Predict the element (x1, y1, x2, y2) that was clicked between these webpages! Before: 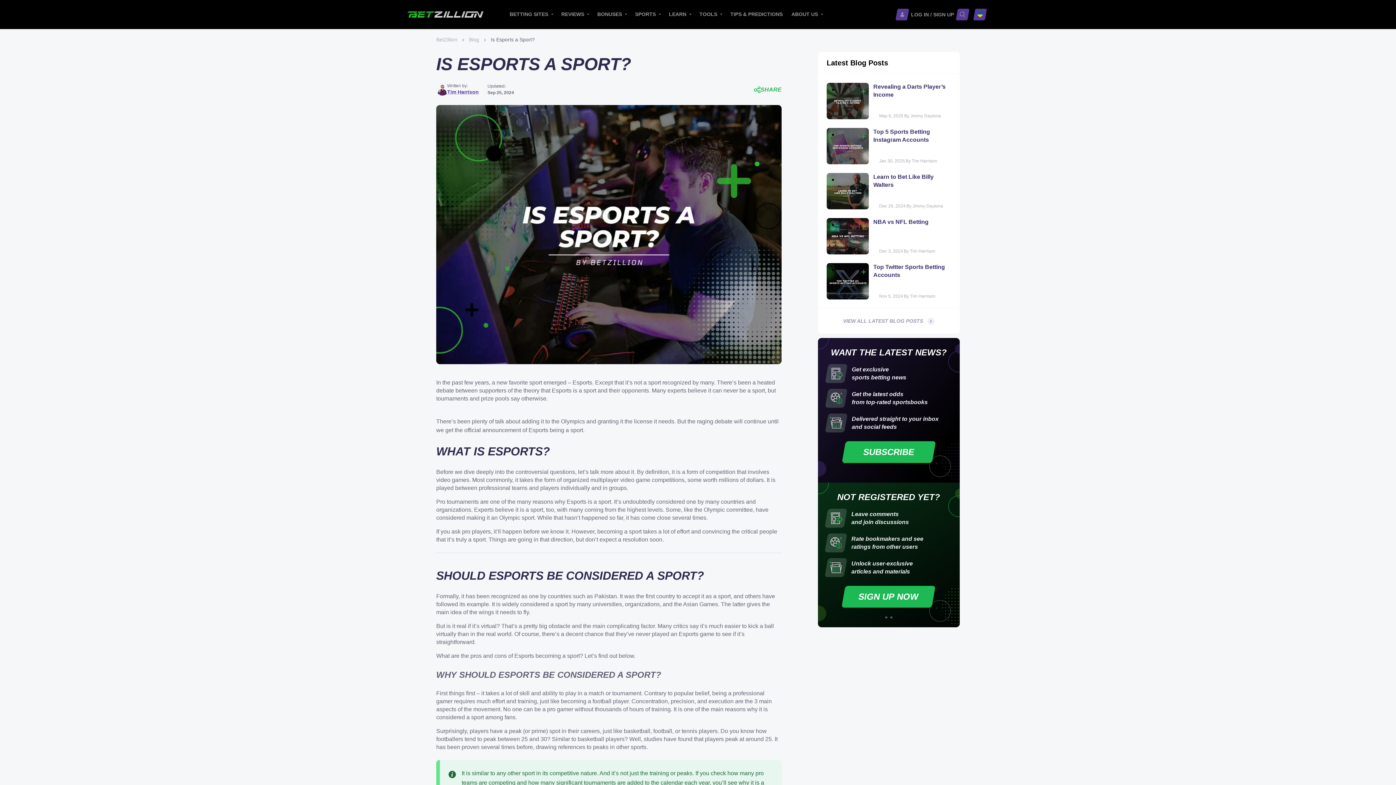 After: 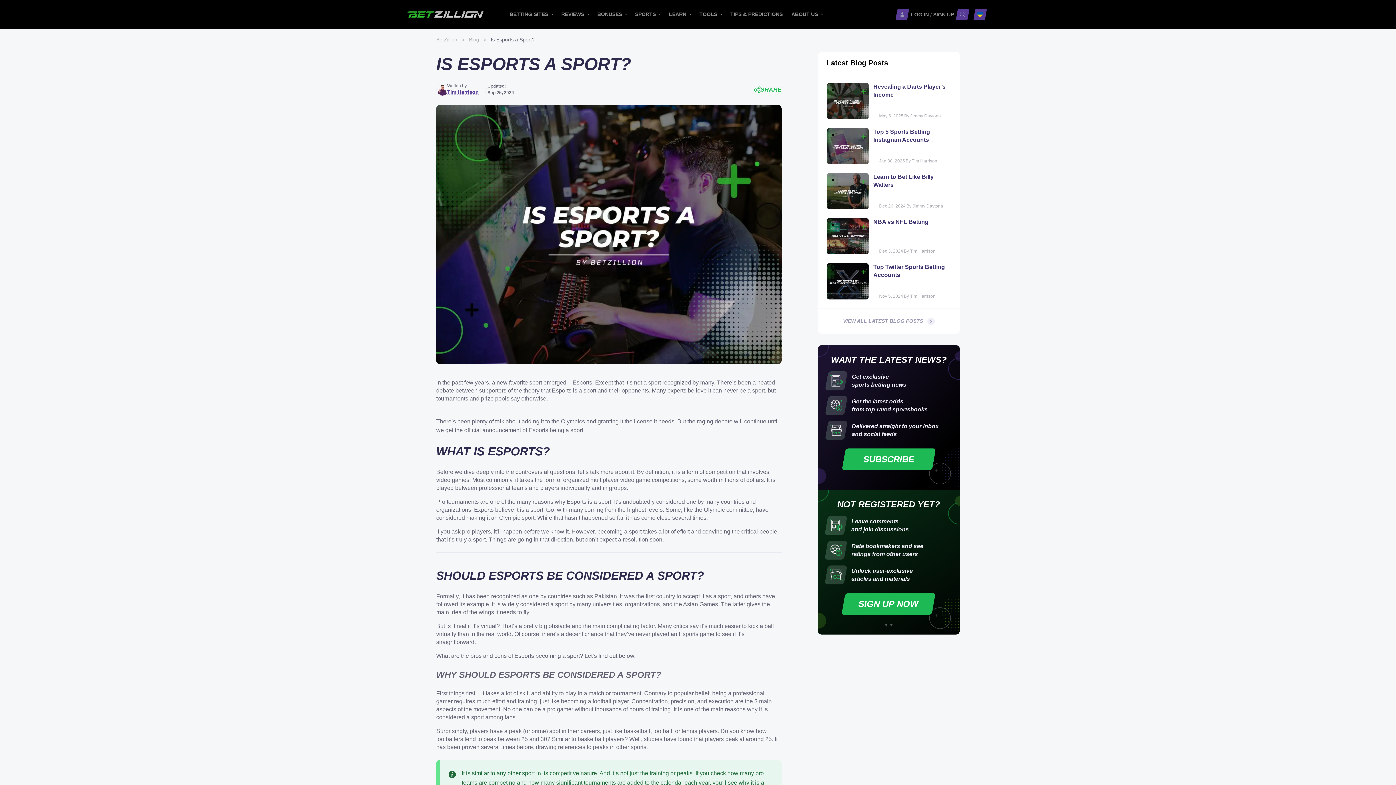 Action: bbox: (974, 8, 989, 20) label: button save ukraine